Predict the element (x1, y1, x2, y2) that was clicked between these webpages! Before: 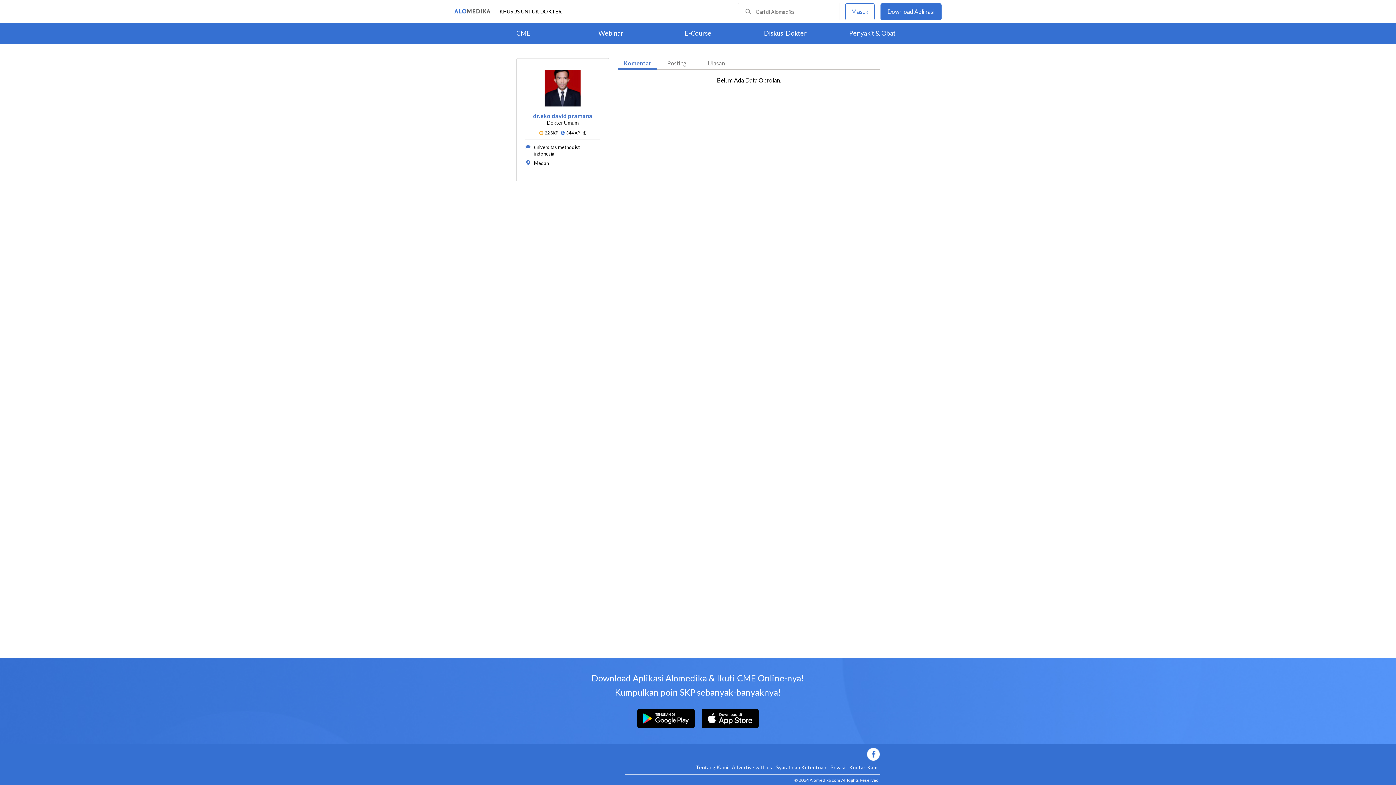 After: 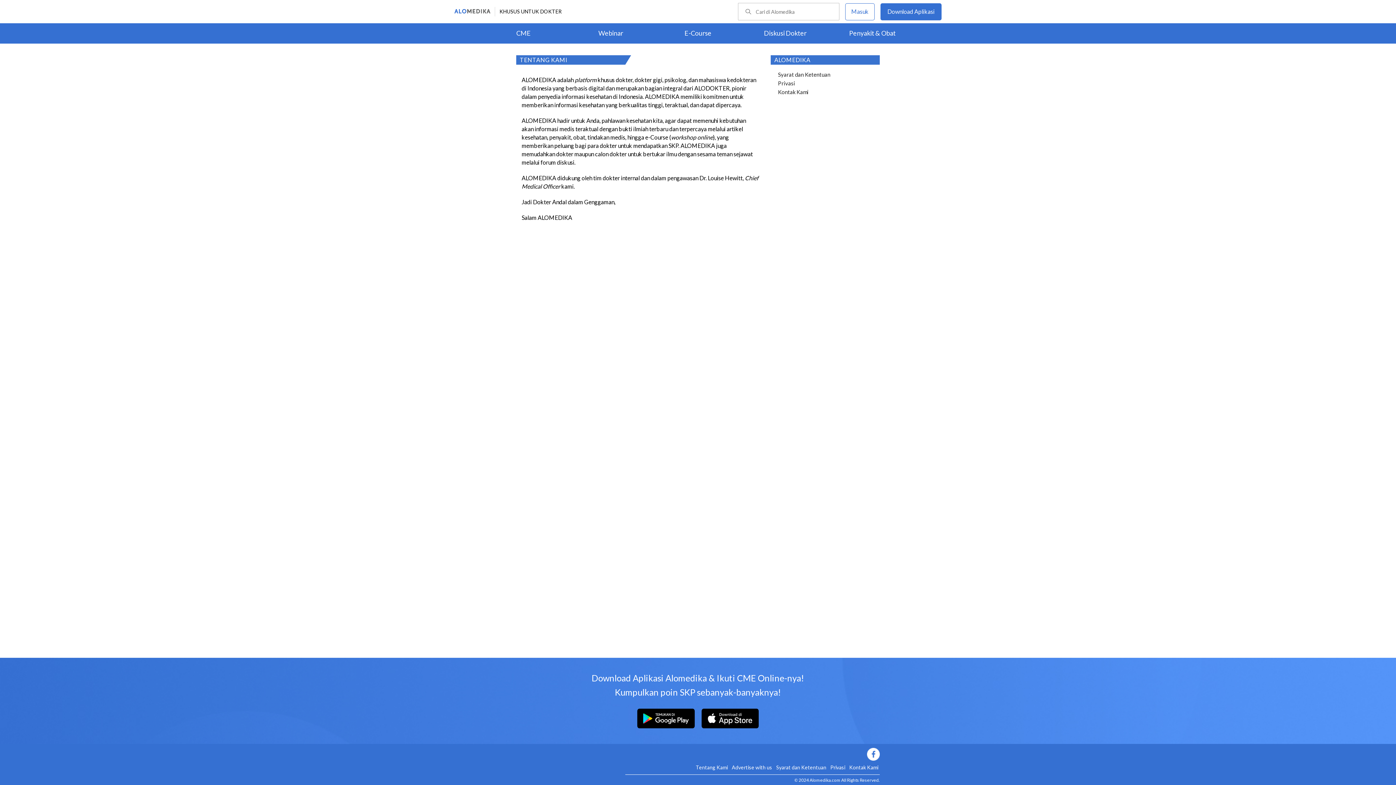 Action: bbox: (696, 764, 728, 770) label: Tentang Kami